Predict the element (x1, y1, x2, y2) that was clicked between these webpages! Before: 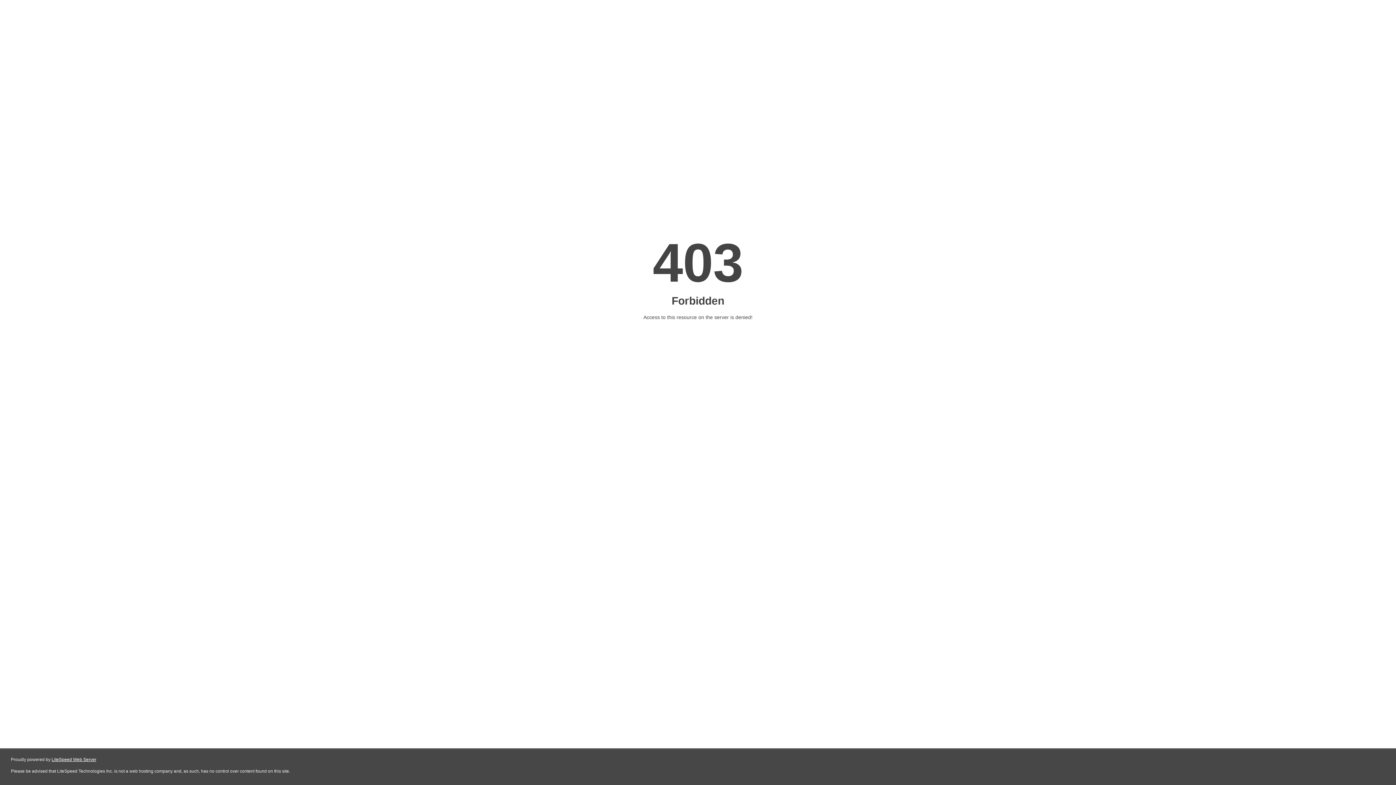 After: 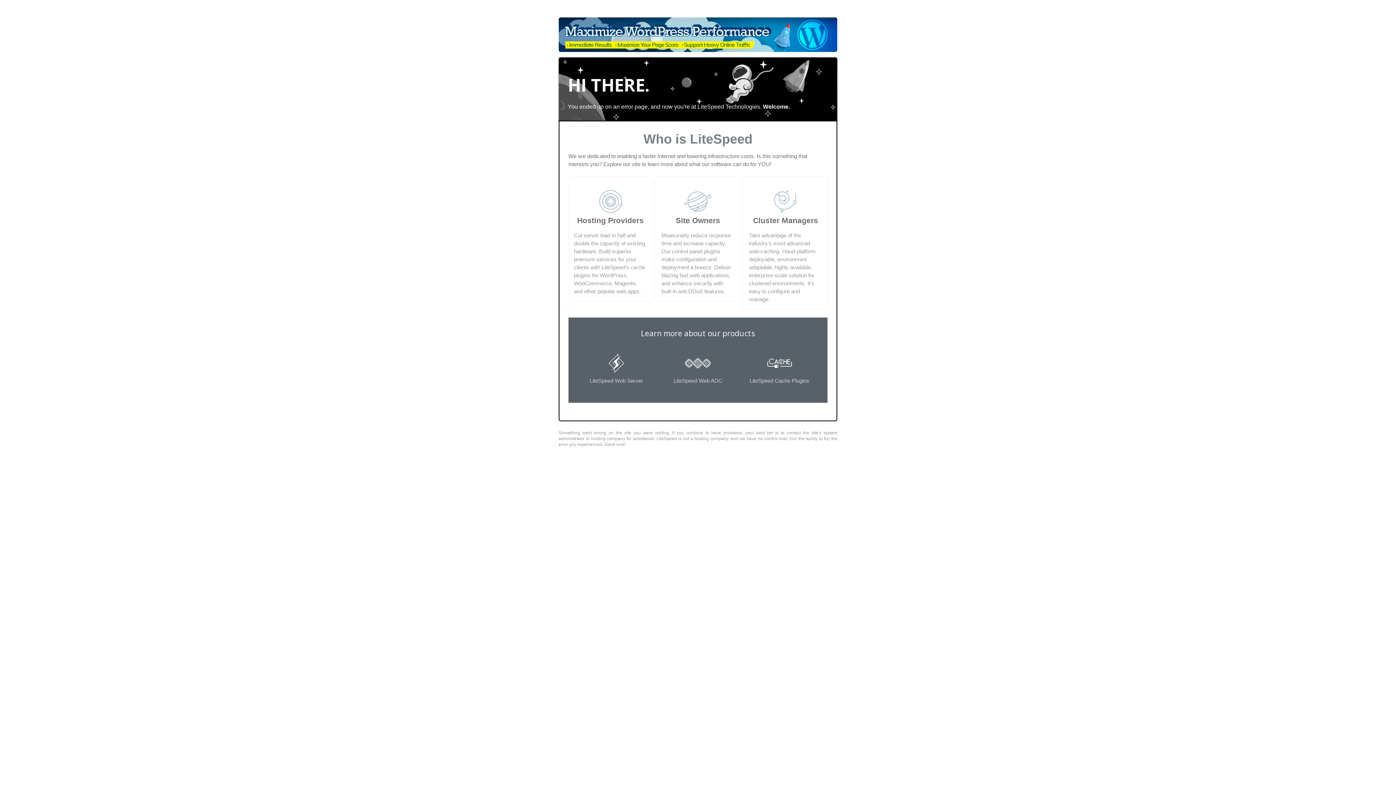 Action: bbox: (51, 757, 96, 762) label: LiteSpeed Web Server